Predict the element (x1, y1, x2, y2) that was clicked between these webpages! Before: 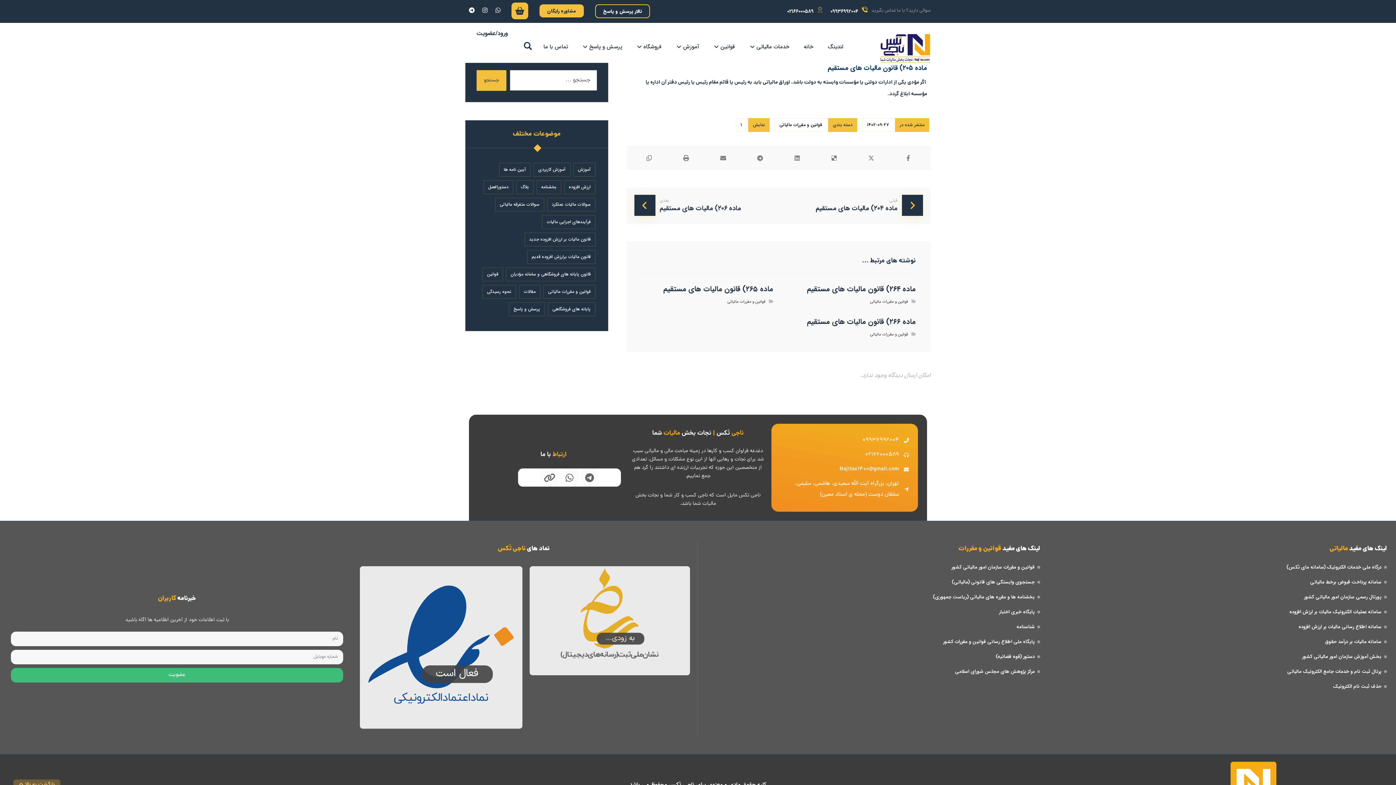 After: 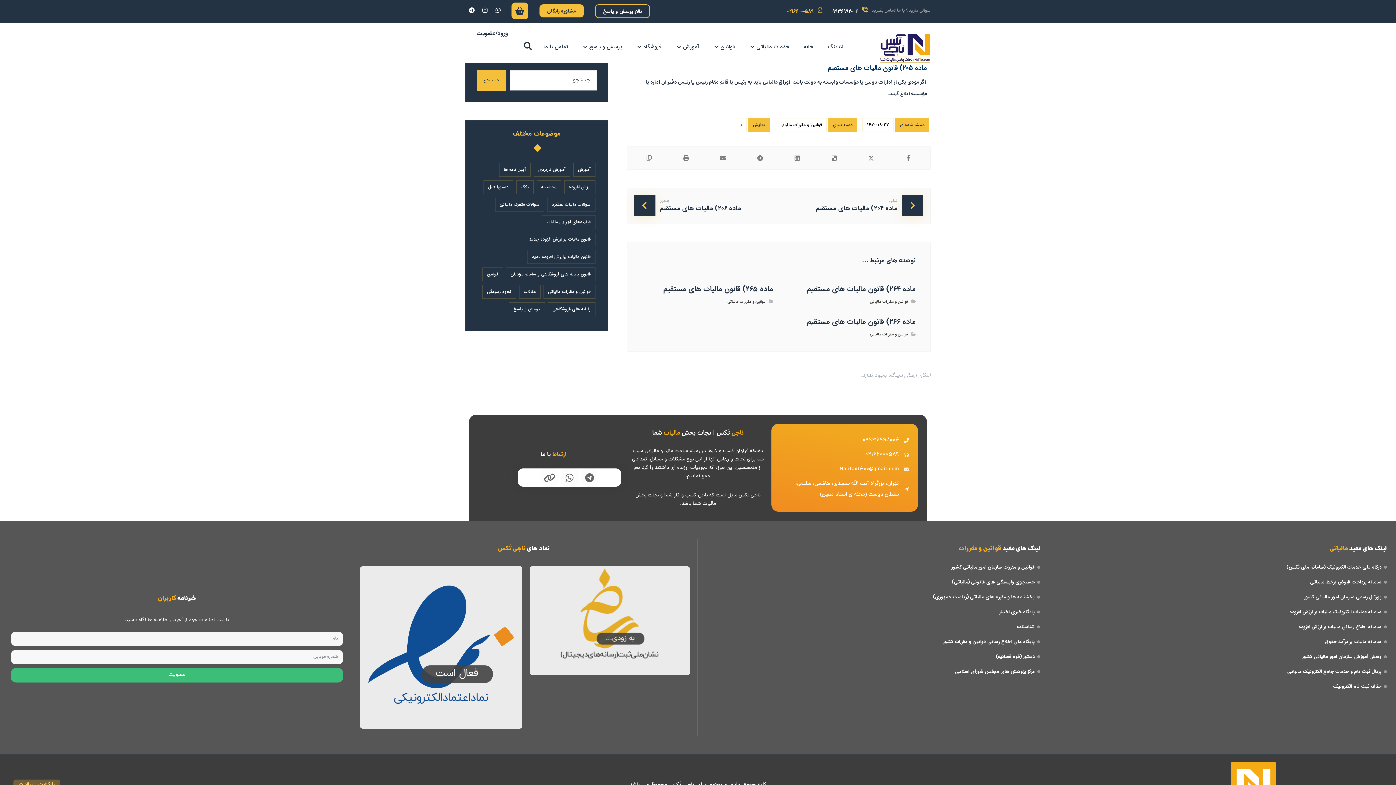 Action: label: ۰۲۱۶۶۰۰۰۵۸۹ bbox: (787, 4, 823, 13)